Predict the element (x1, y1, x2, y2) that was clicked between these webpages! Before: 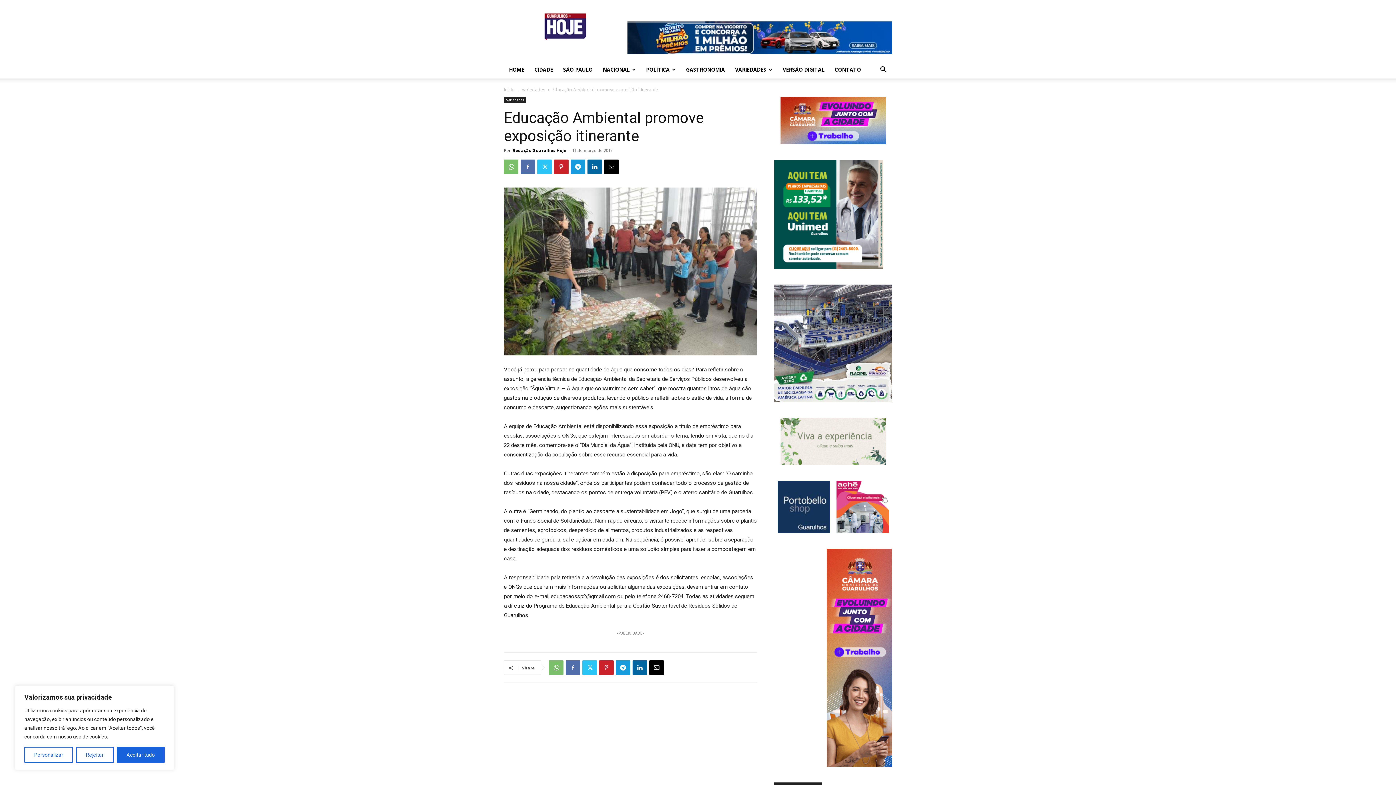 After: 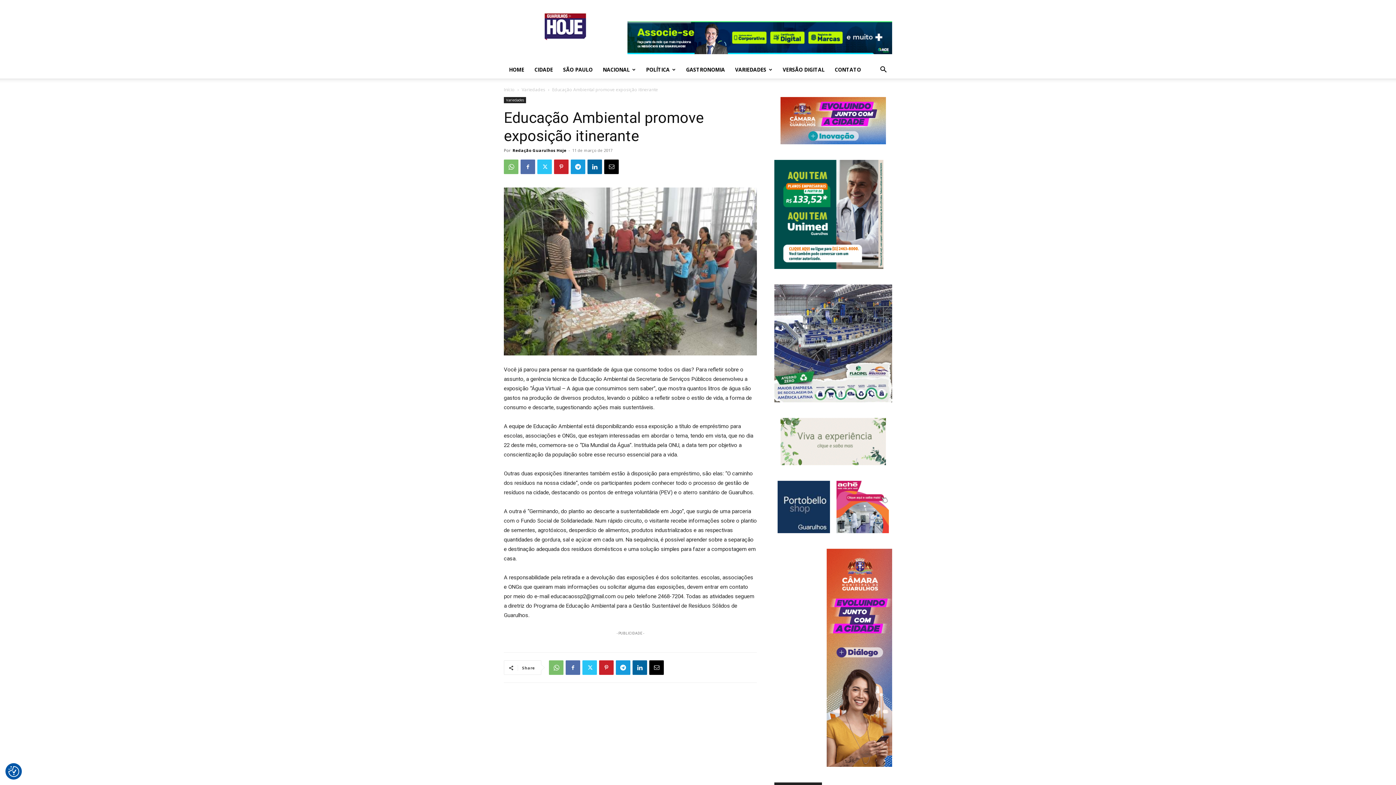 Action: bbox: (116, 747, 164, 763) label: Aceitar tudo